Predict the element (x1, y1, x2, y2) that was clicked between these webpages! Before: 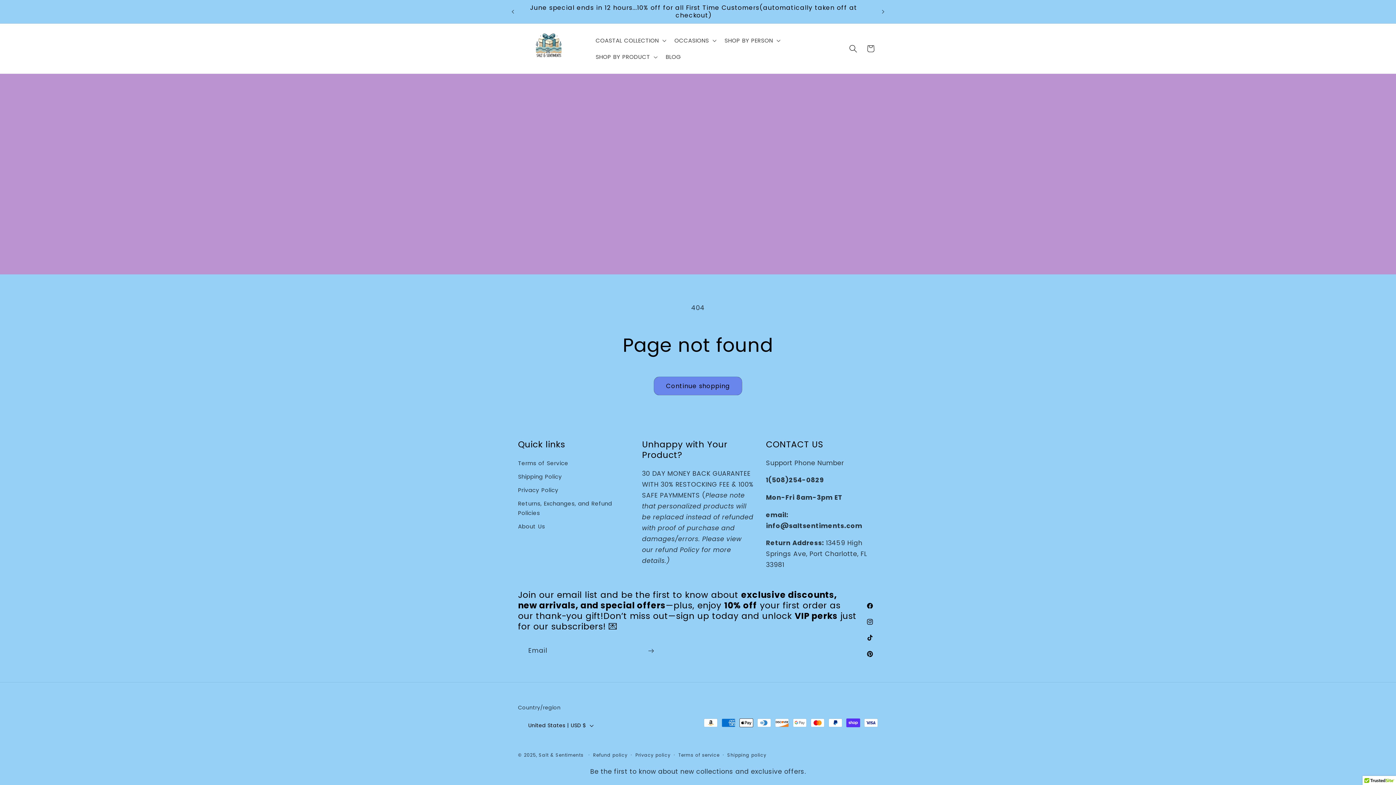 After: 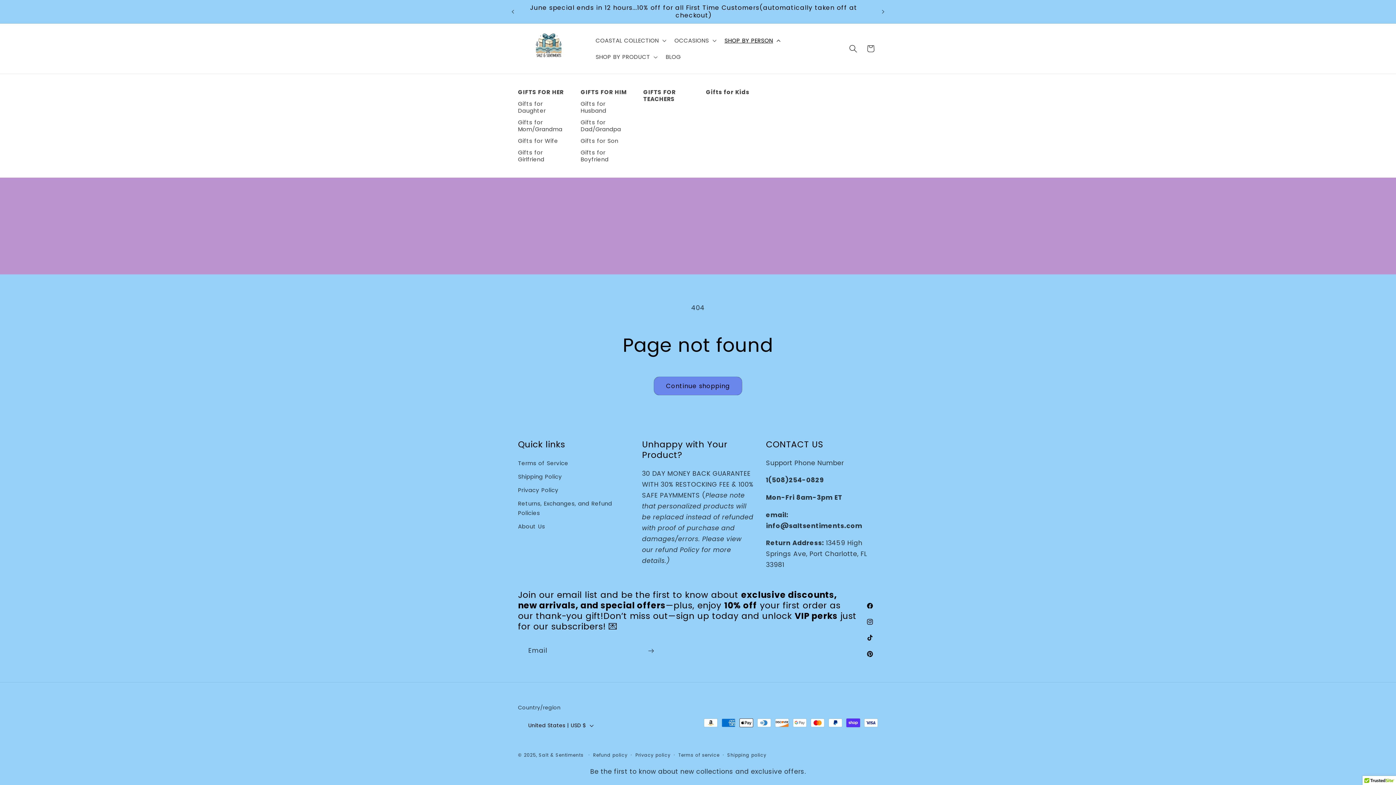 Action: label: SHOP BY PERSON bbox: (719, 32, 783, 48)